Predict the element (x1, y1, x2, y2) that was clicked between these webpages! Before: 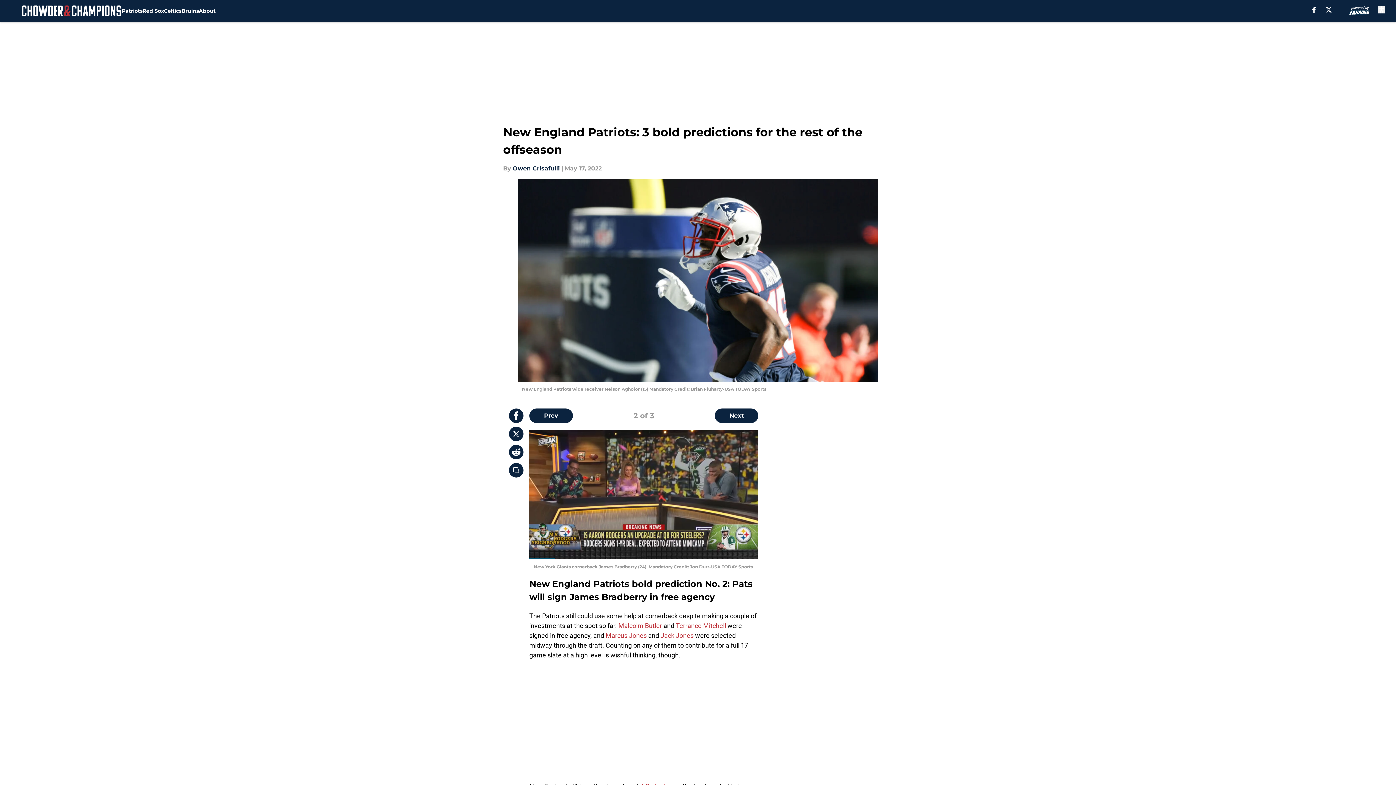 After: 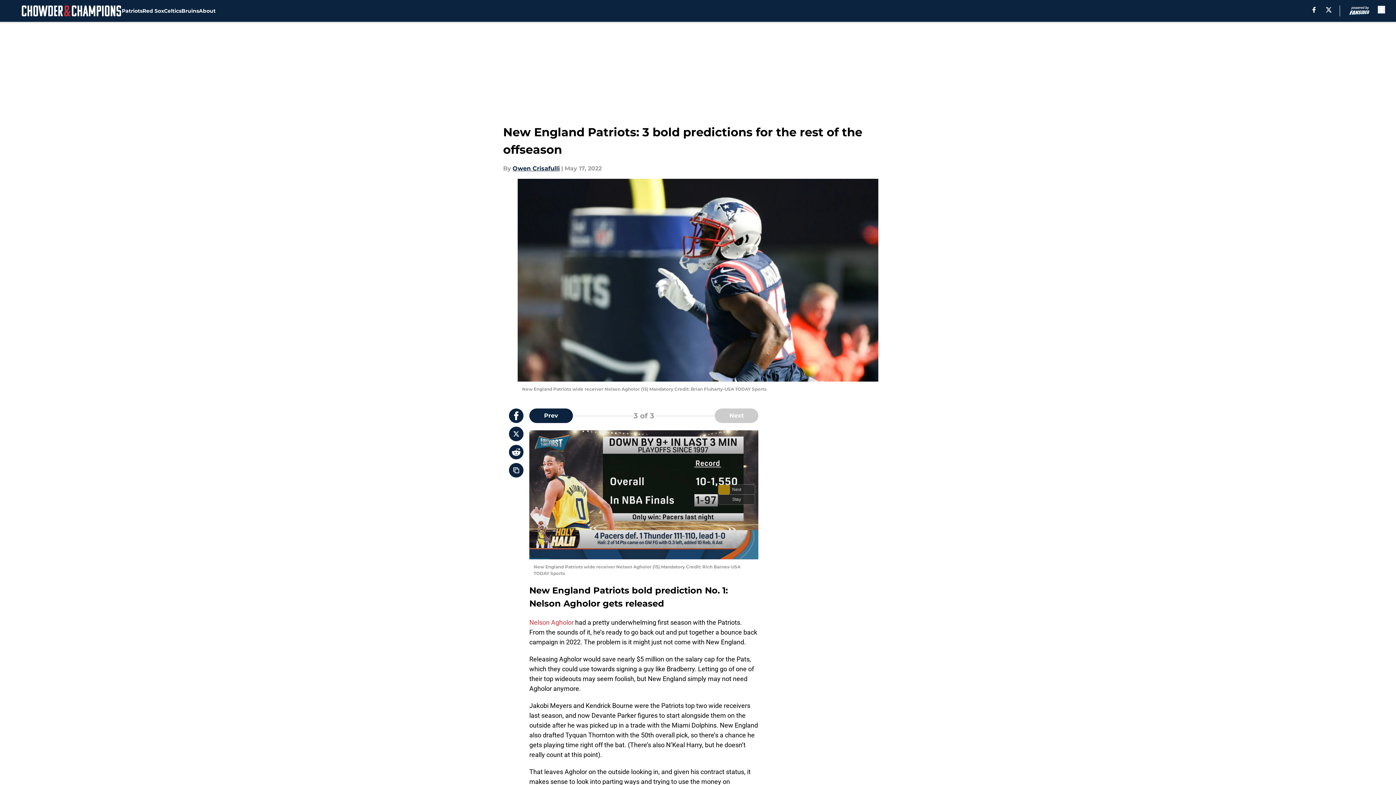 Action: label: Next Slide bbox: (715, 408, 758, 423)